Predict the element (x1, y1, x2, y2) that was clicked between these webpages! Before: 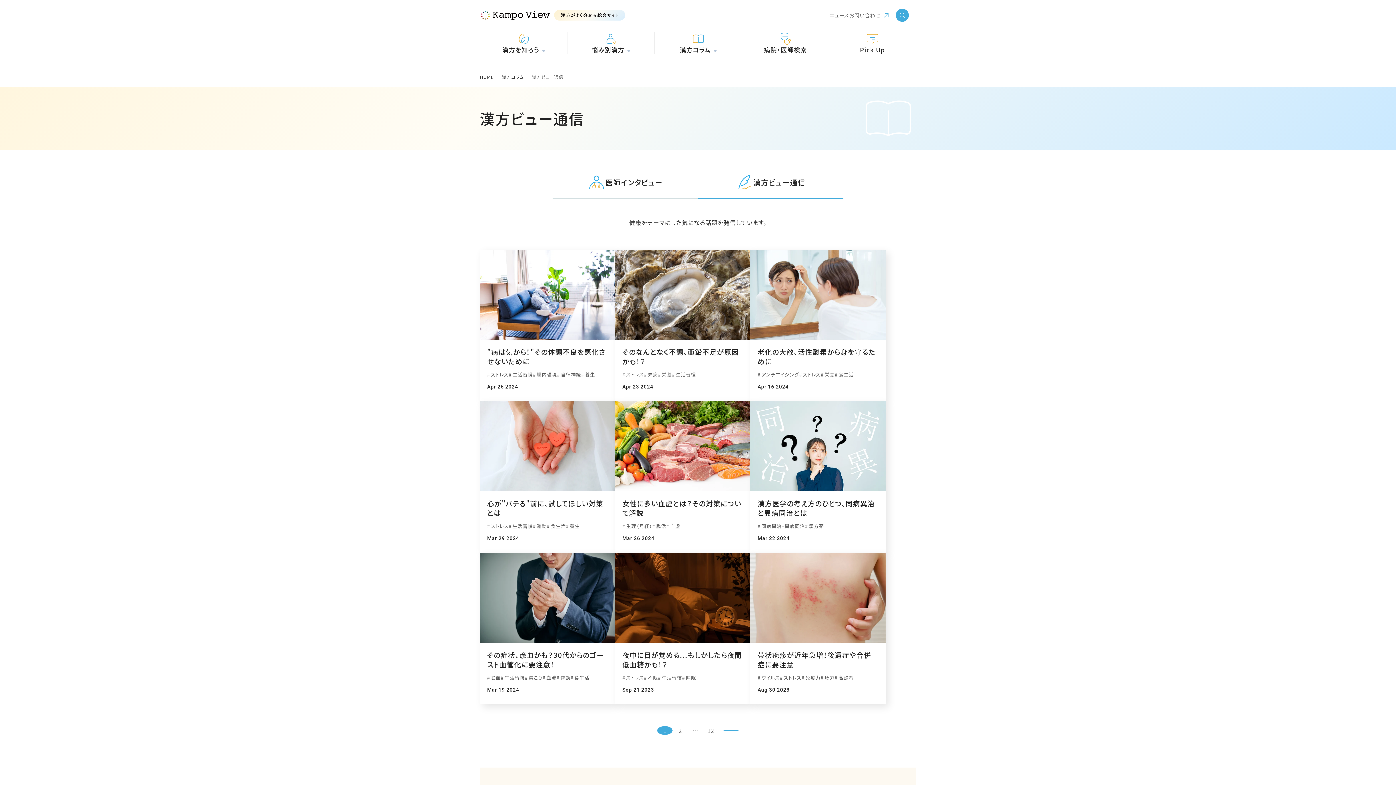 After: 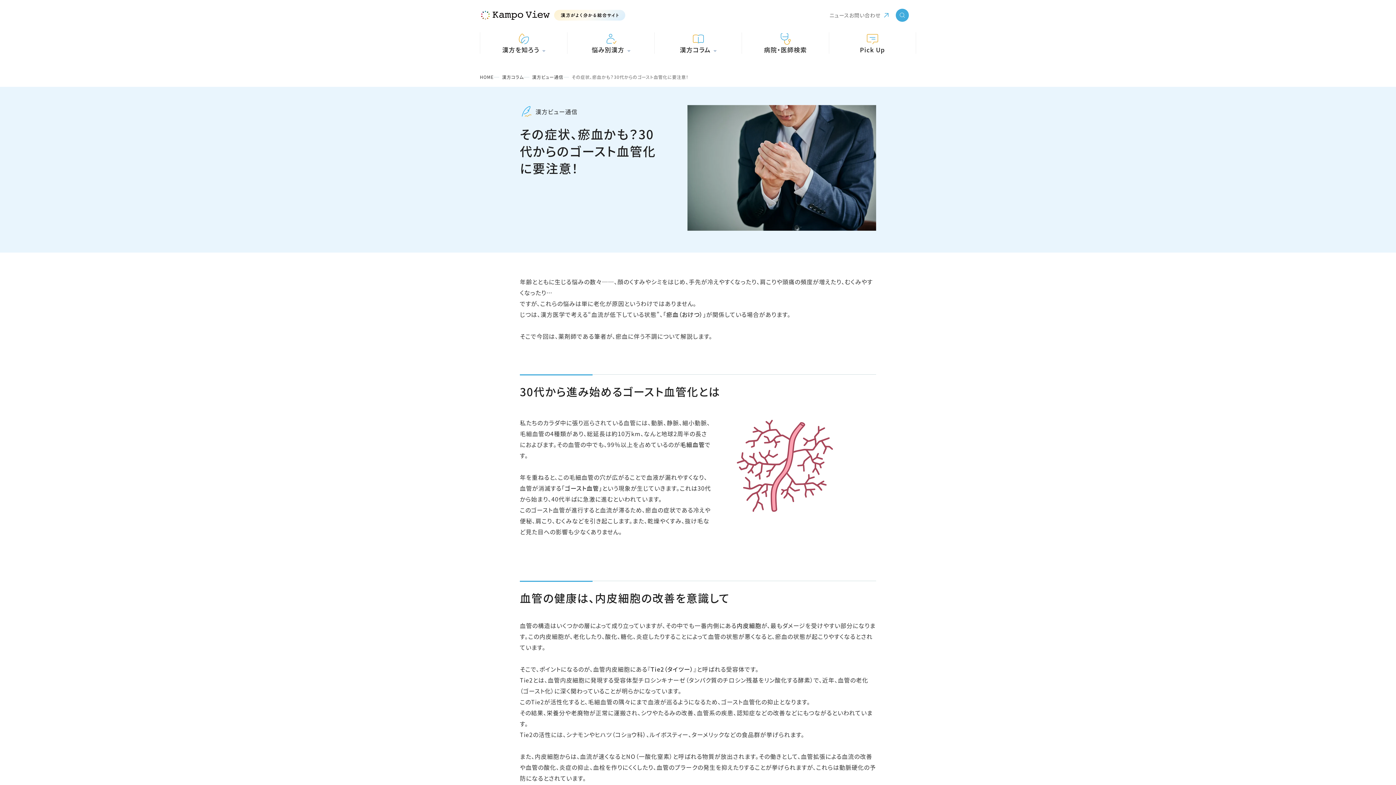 Action: label: その症状、瘀血かも？30代からのゴースト血管化に要注意！

お血
生活習慣
肩こり
血流
運動
食生活

Mar 19 2024 bbox: (480, 553, 615, 704)